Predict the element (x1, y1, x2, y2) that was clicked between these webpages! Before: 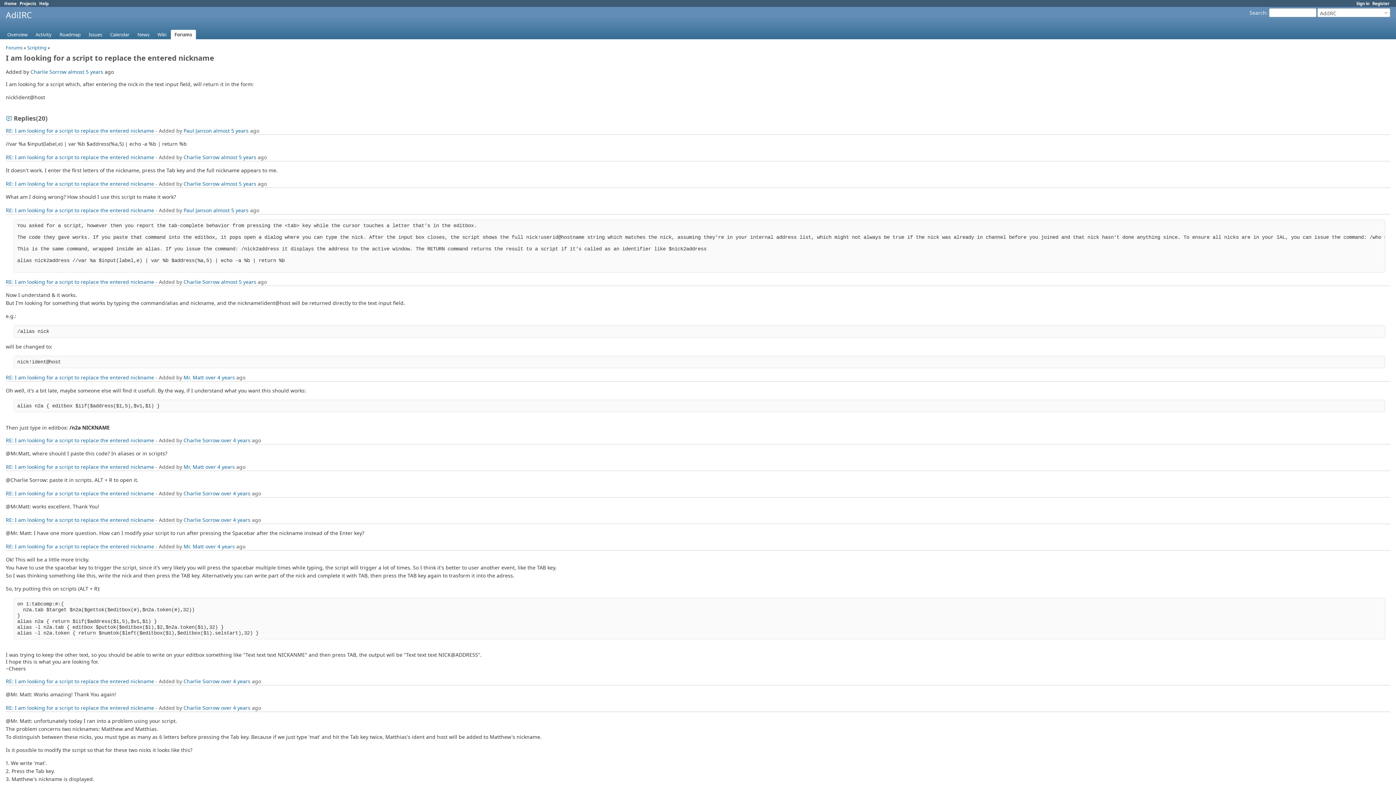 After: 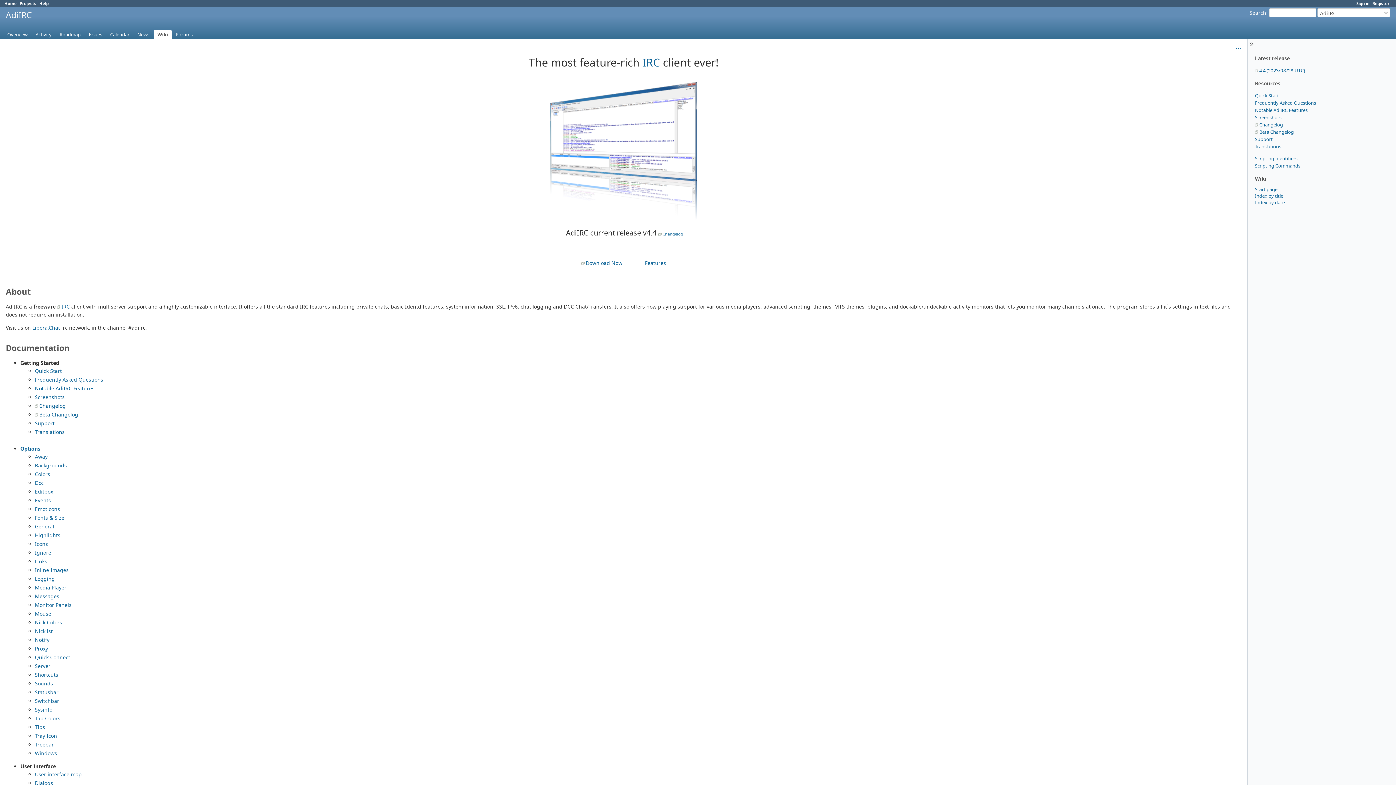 Action: label: Home bbox: (4, 0, 16, 6)